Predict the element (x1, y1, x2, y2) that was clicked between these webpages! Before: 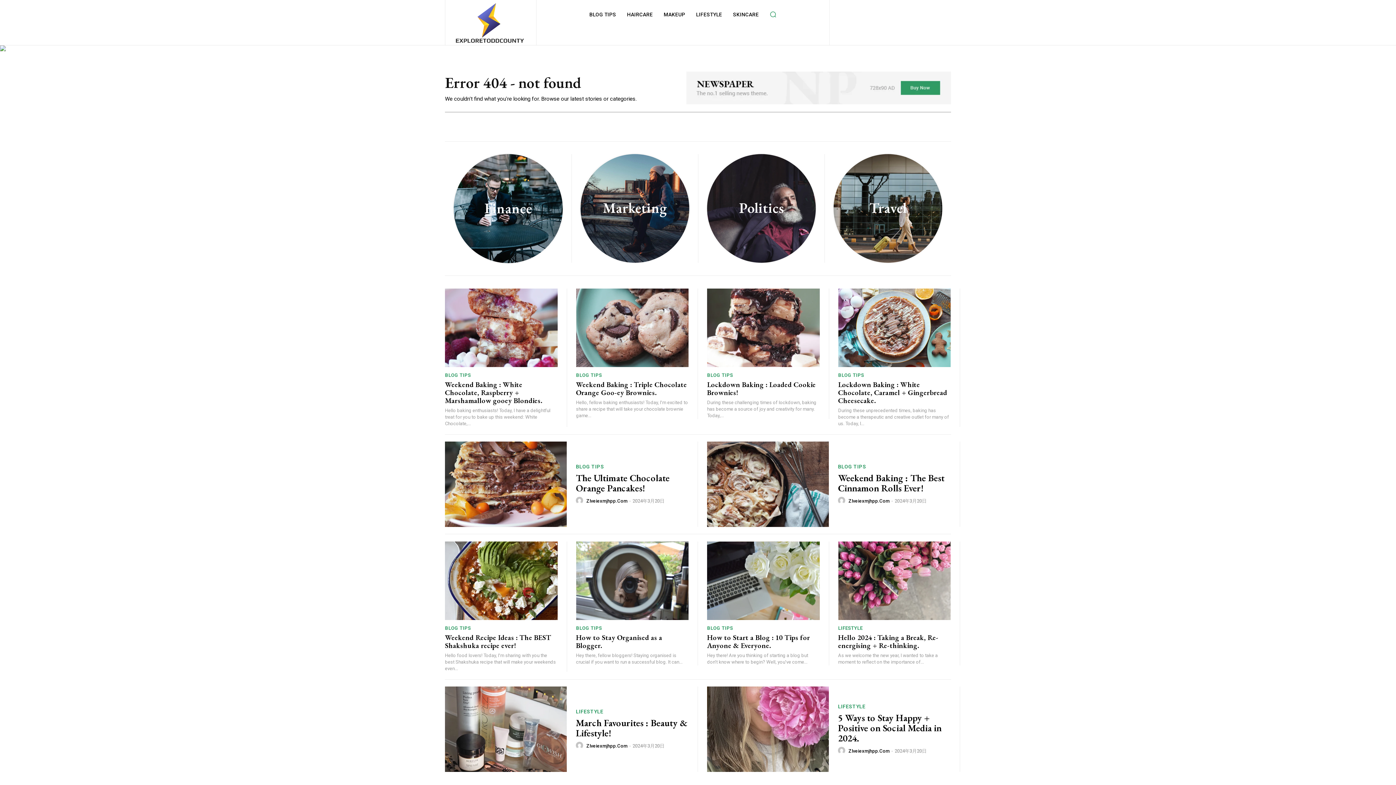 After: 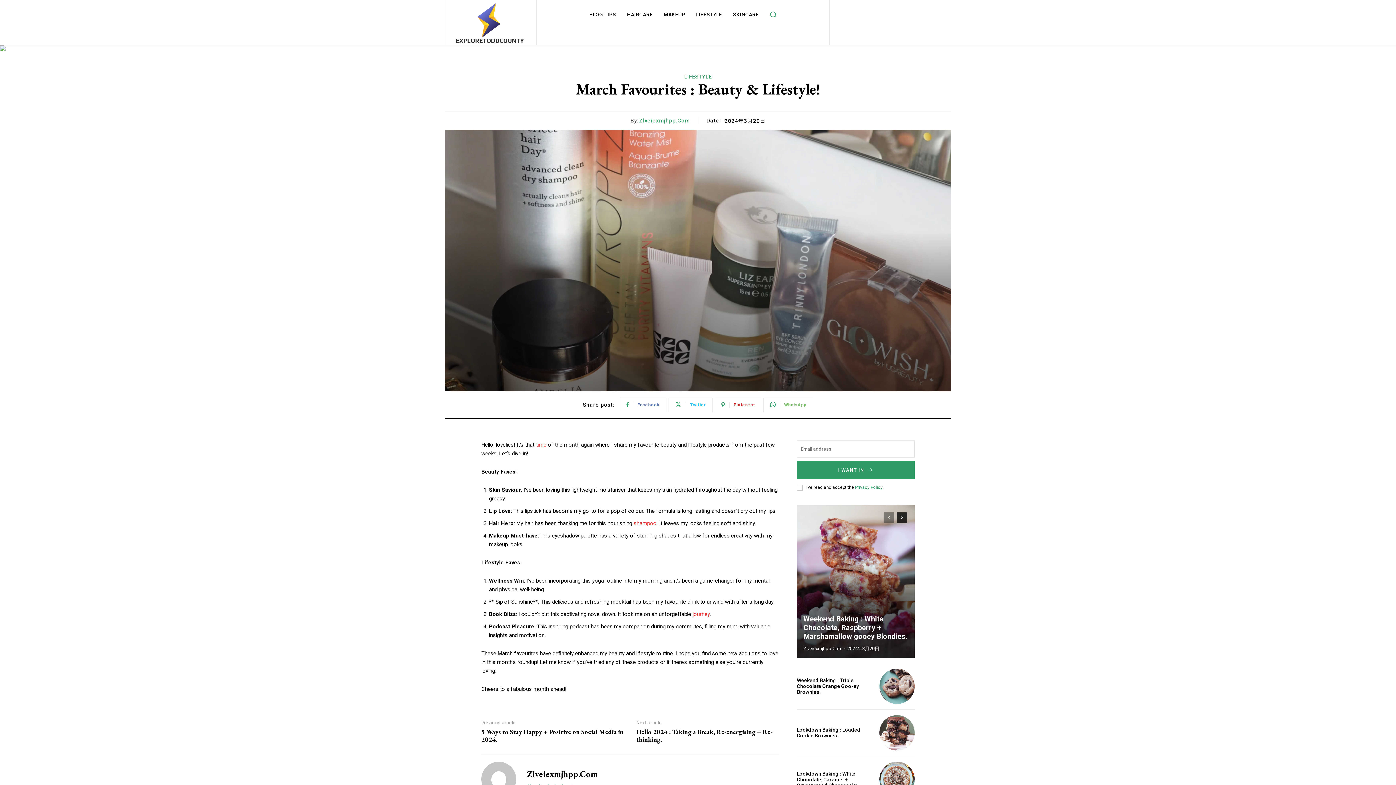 Action: bbox: (576, 716, 687, 739) label: March Favourites : Beauty & Lifestyle!